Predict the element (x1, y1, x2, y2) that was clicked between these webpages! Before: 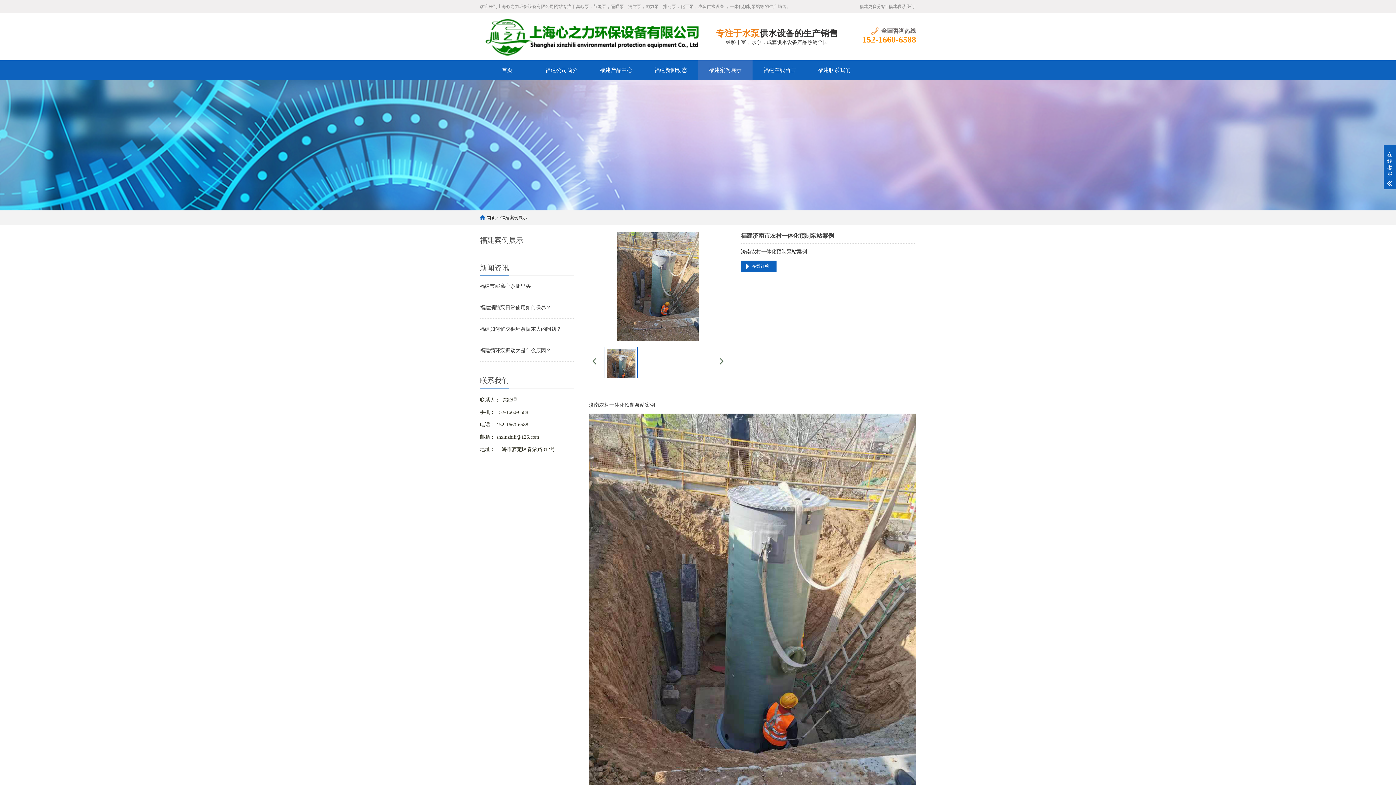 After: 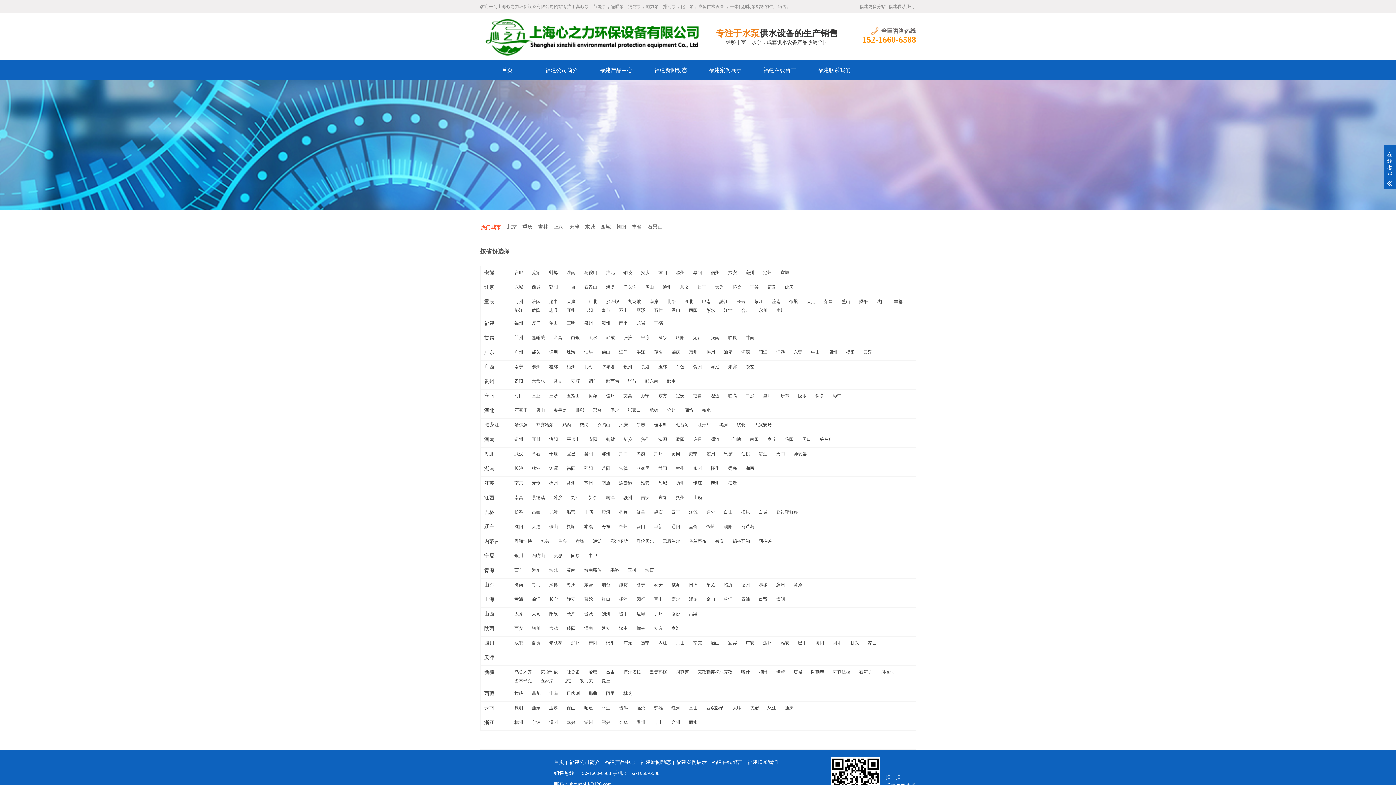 Action: bbox: (858, 4, 887, 9) label: 福建更多分站